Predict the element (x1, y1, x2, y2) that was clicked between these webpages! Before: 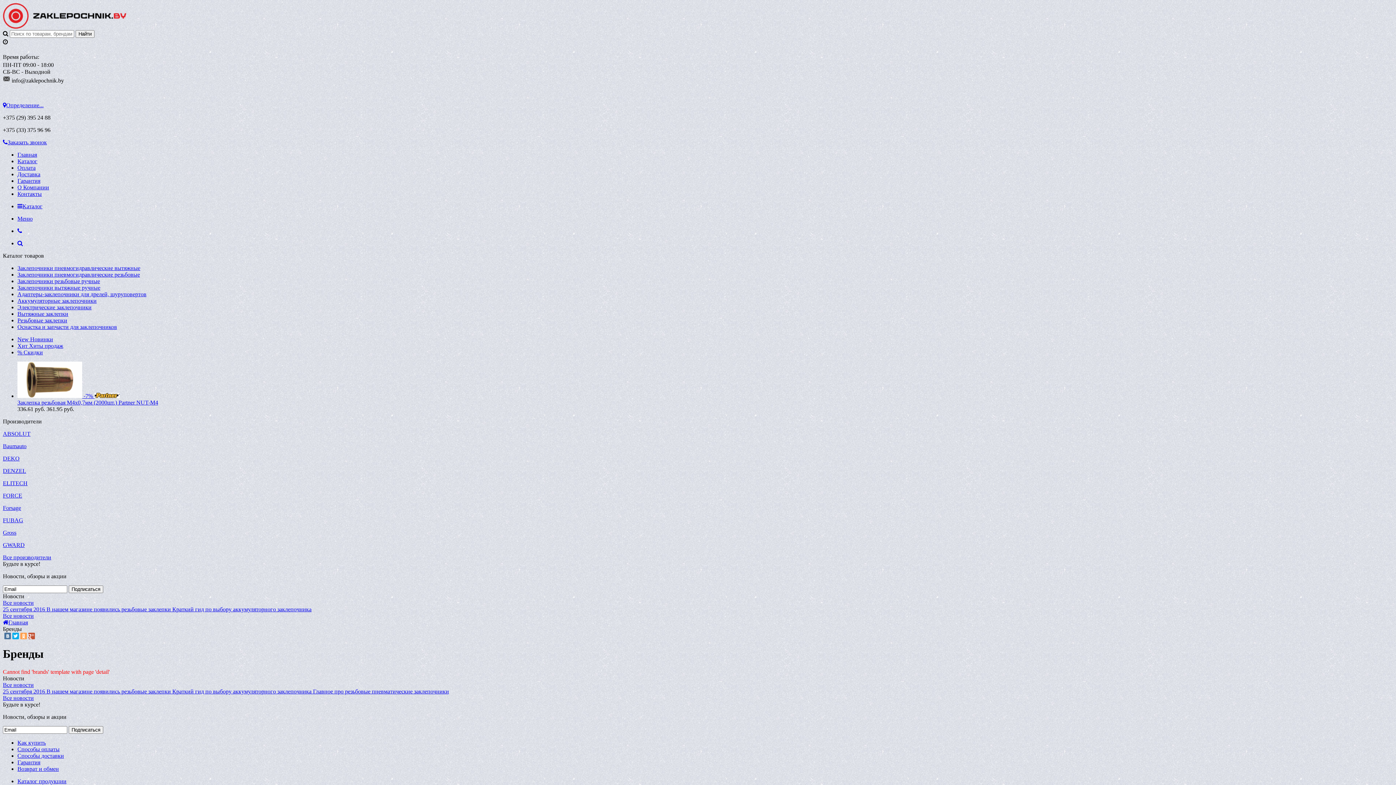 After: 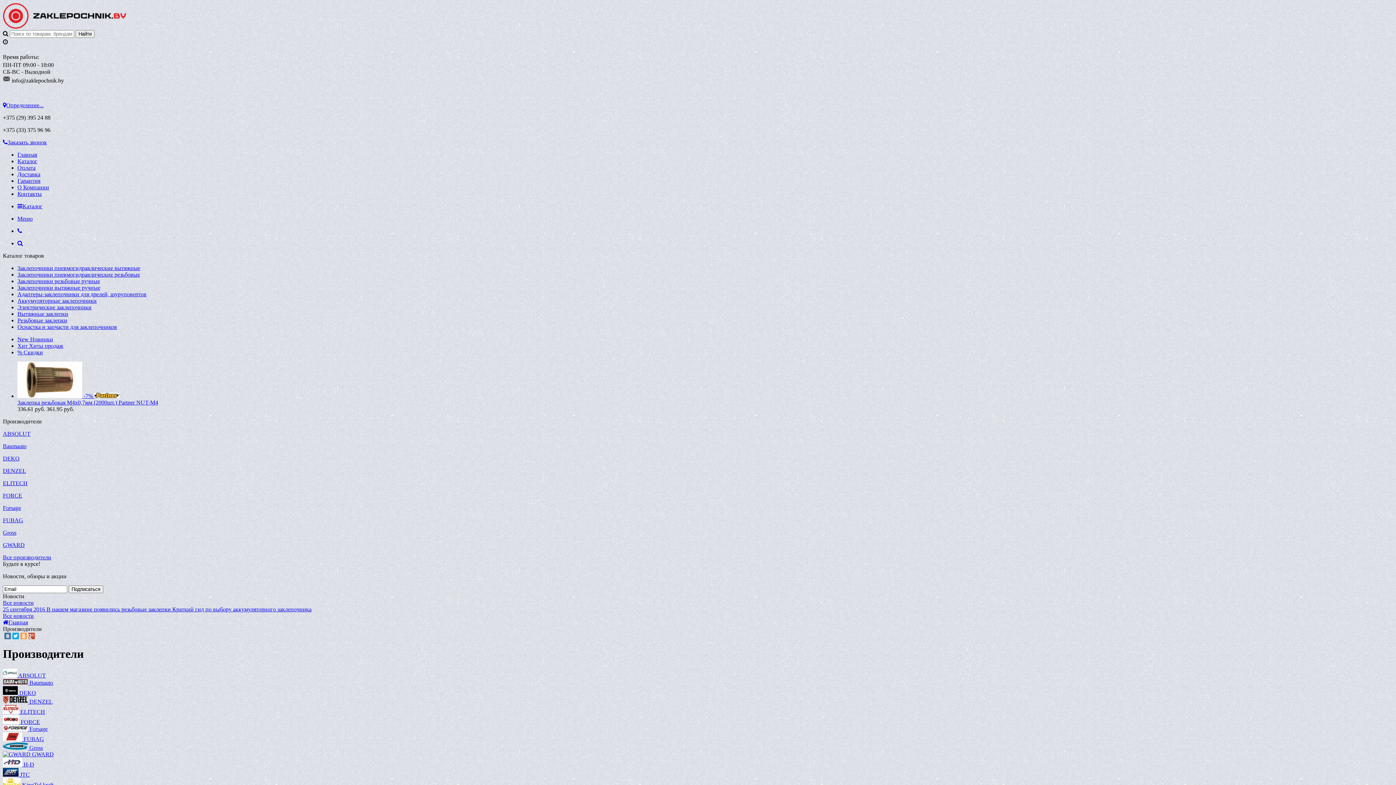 Action: bbox: (2, 554, 51, 560) label: Все производители